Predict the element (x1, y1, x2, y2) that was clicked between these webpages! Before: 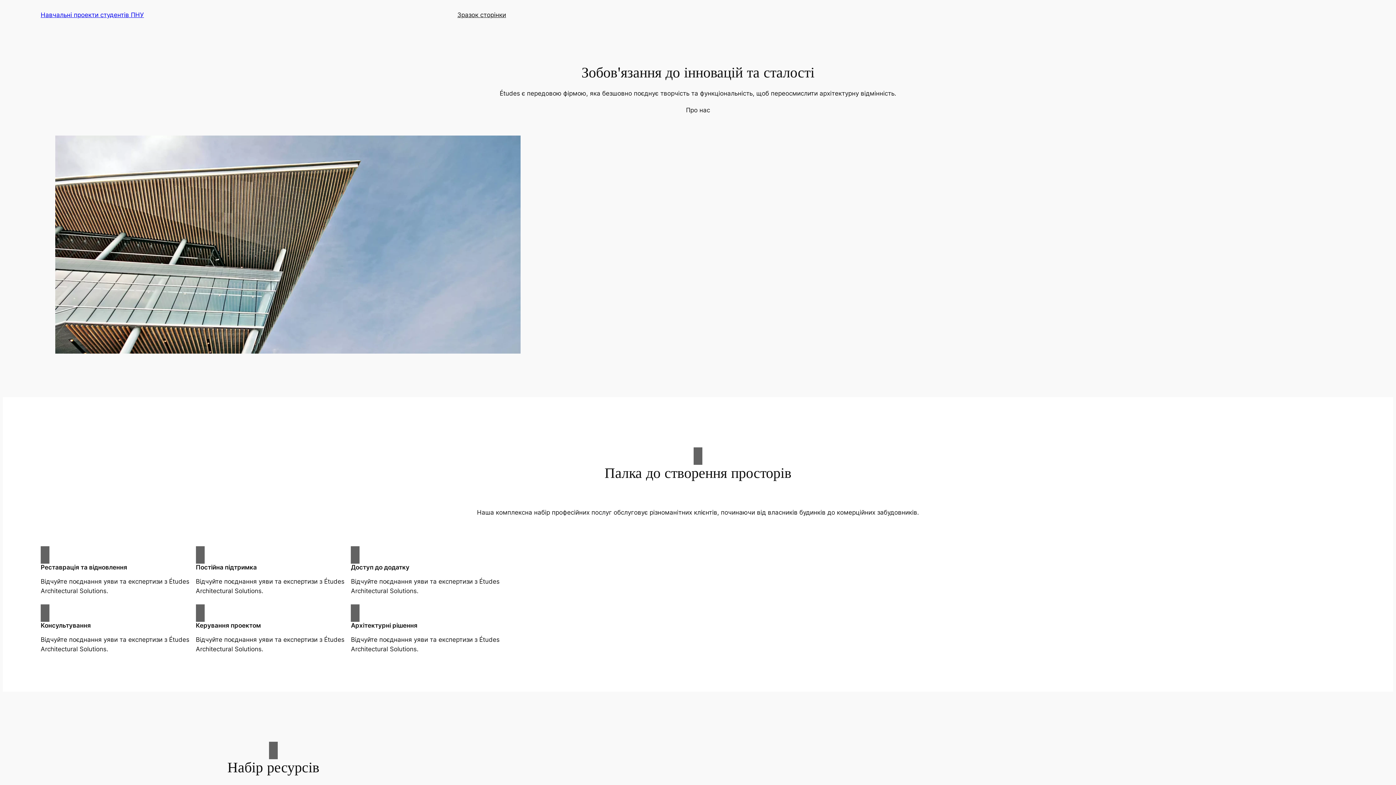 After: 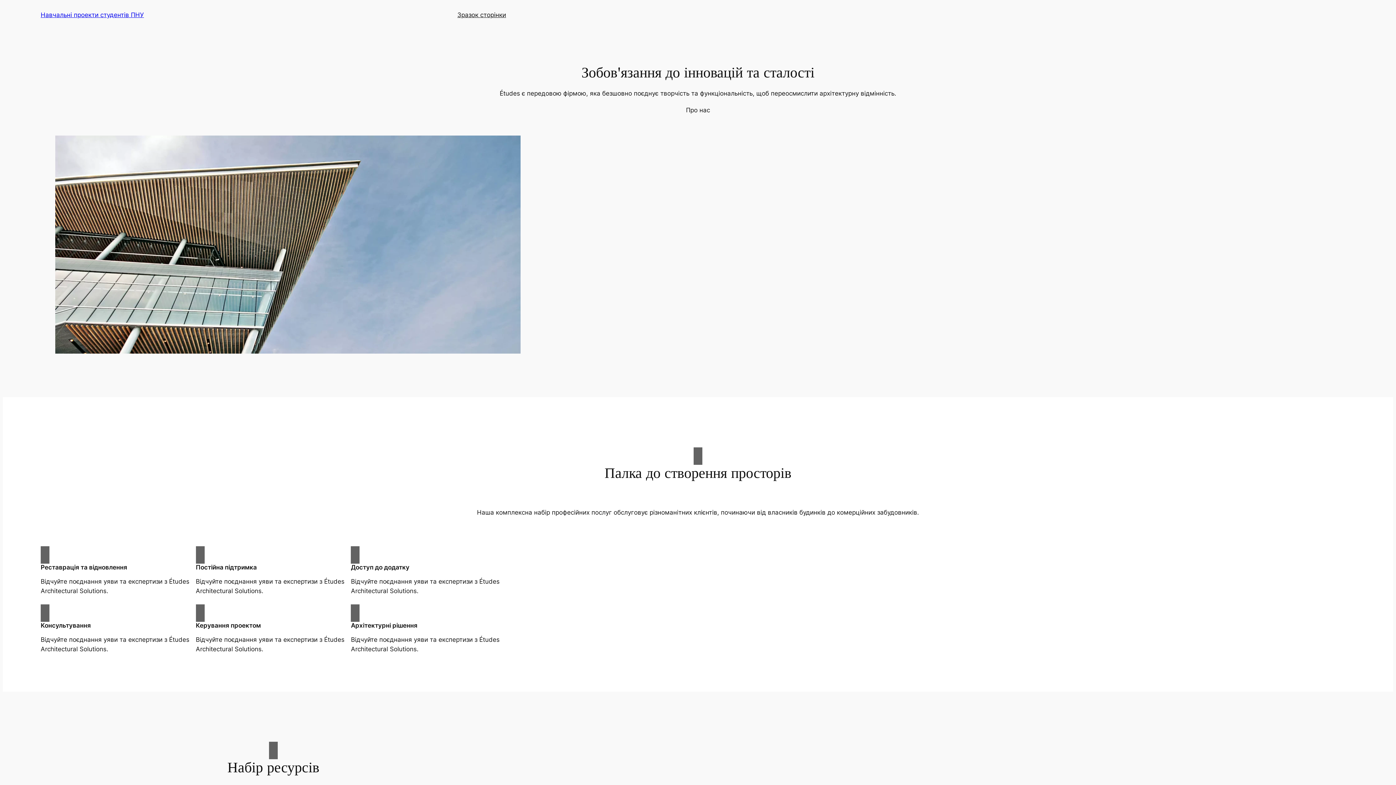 Action: label: Навчальні проекти студентів ПНУ bbox: (40, 11, 144, 18)